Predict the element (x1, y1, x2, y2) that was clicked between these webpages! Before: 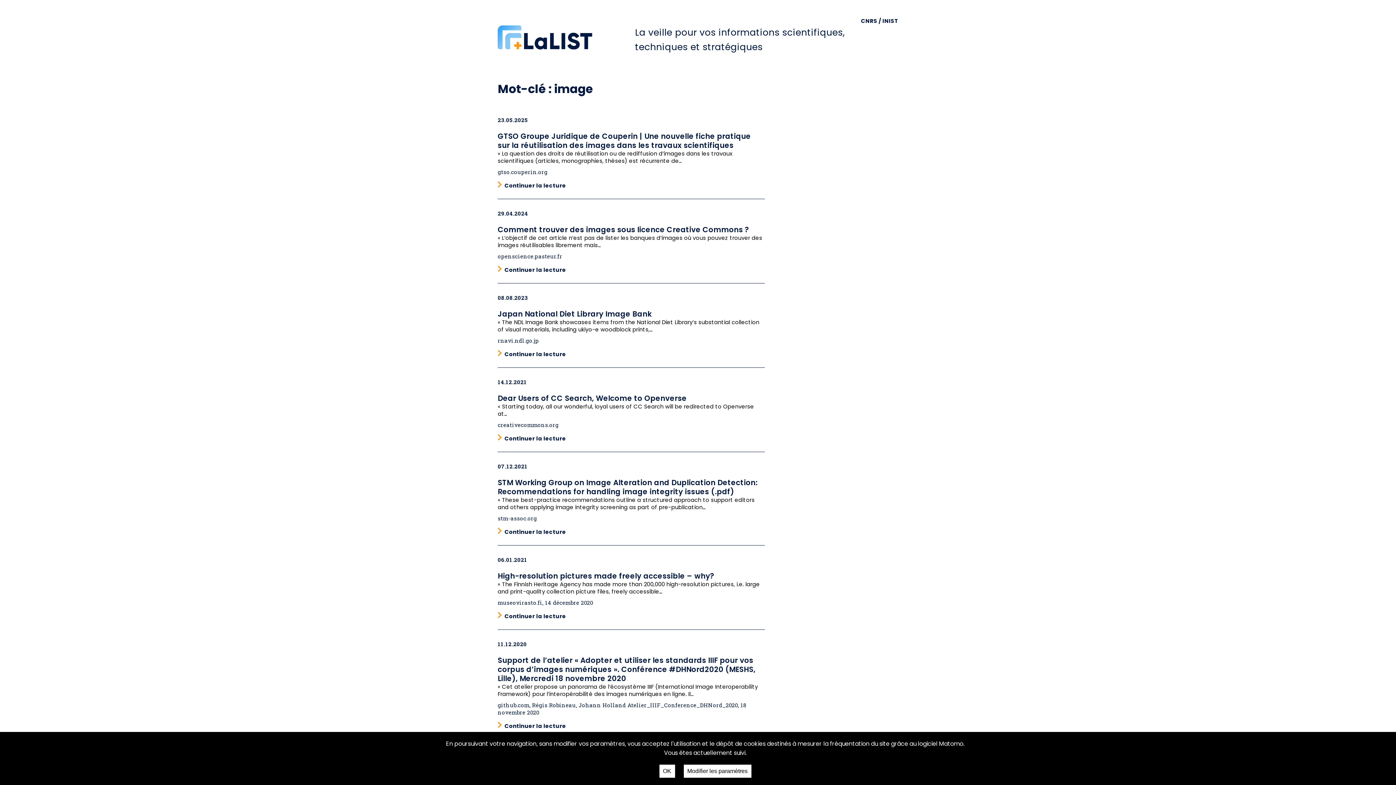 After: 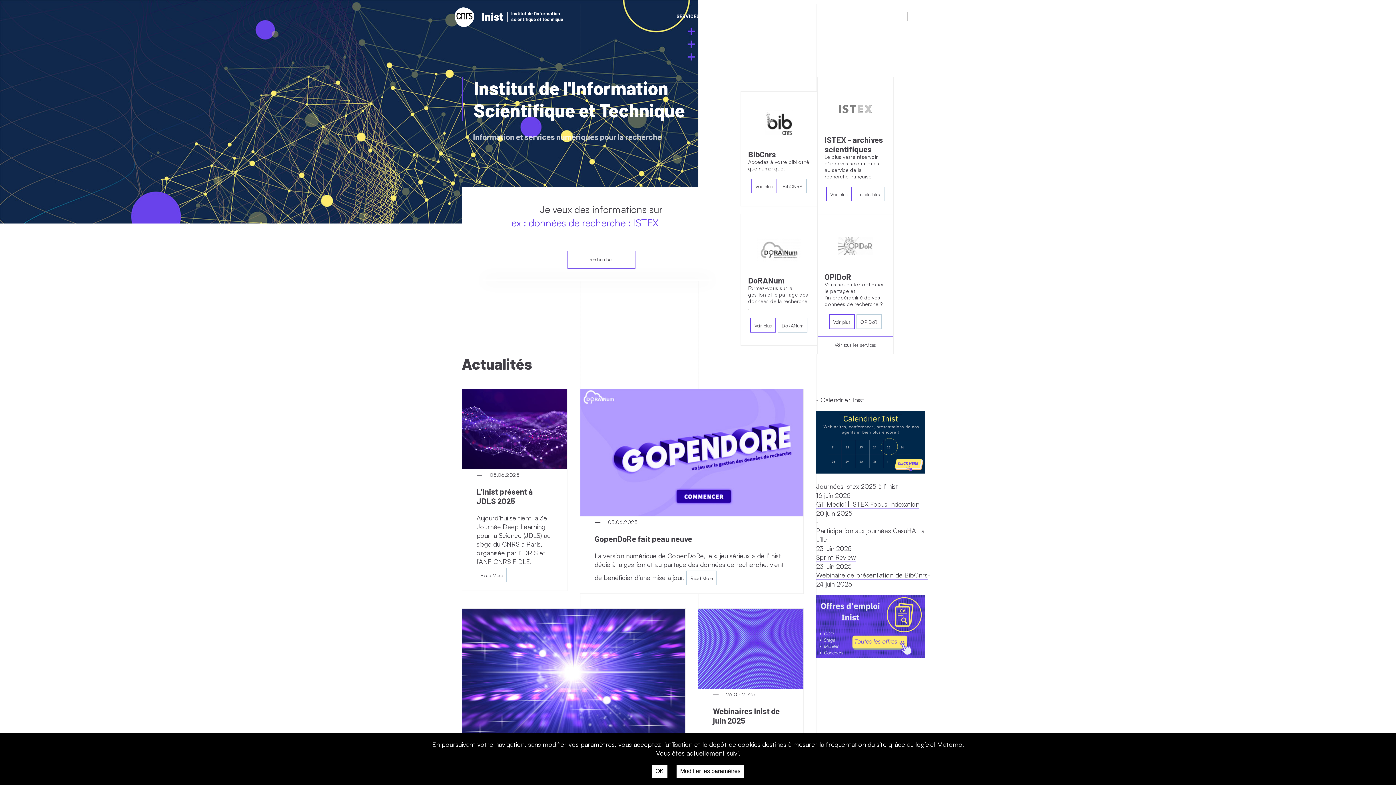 Action: label: CNRS / INIST bbox: (861, 17, 898, 24)